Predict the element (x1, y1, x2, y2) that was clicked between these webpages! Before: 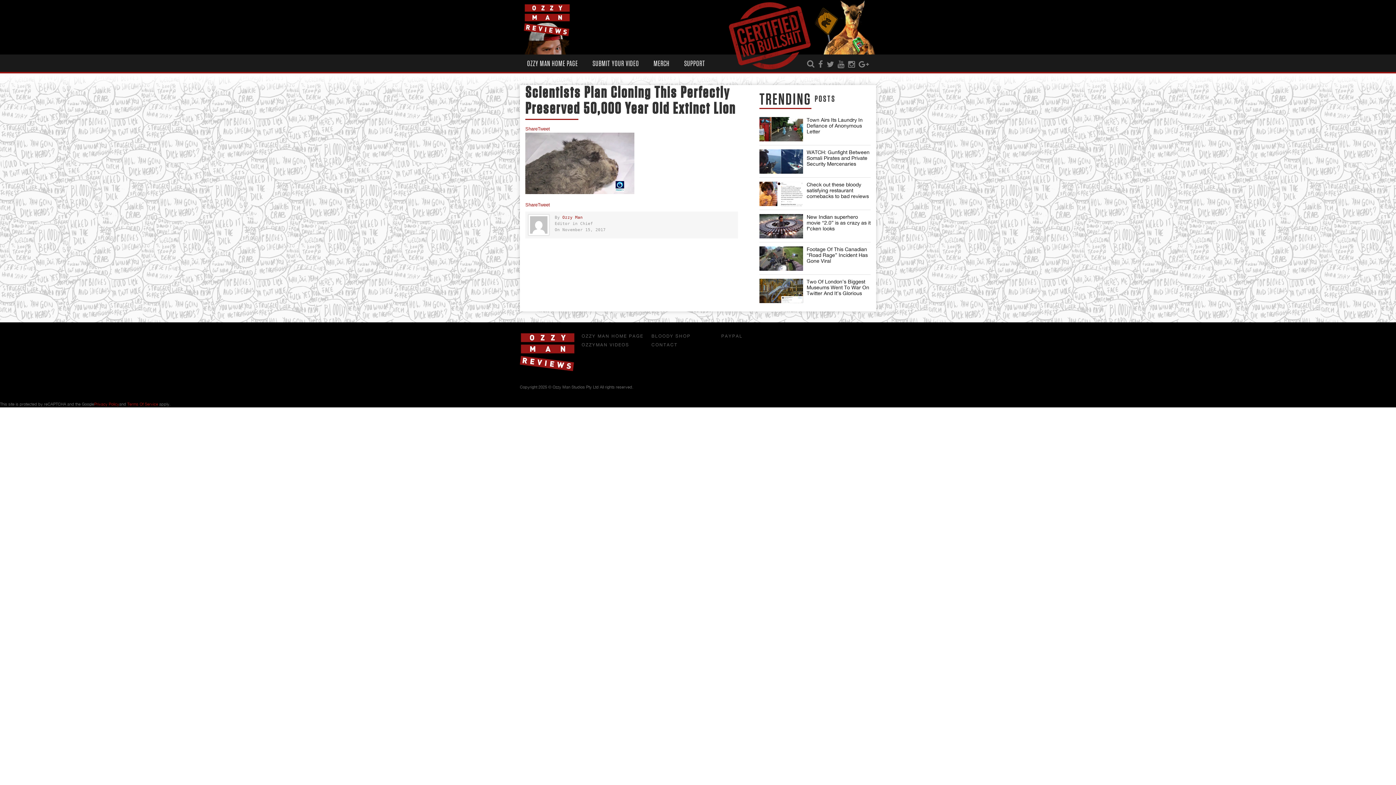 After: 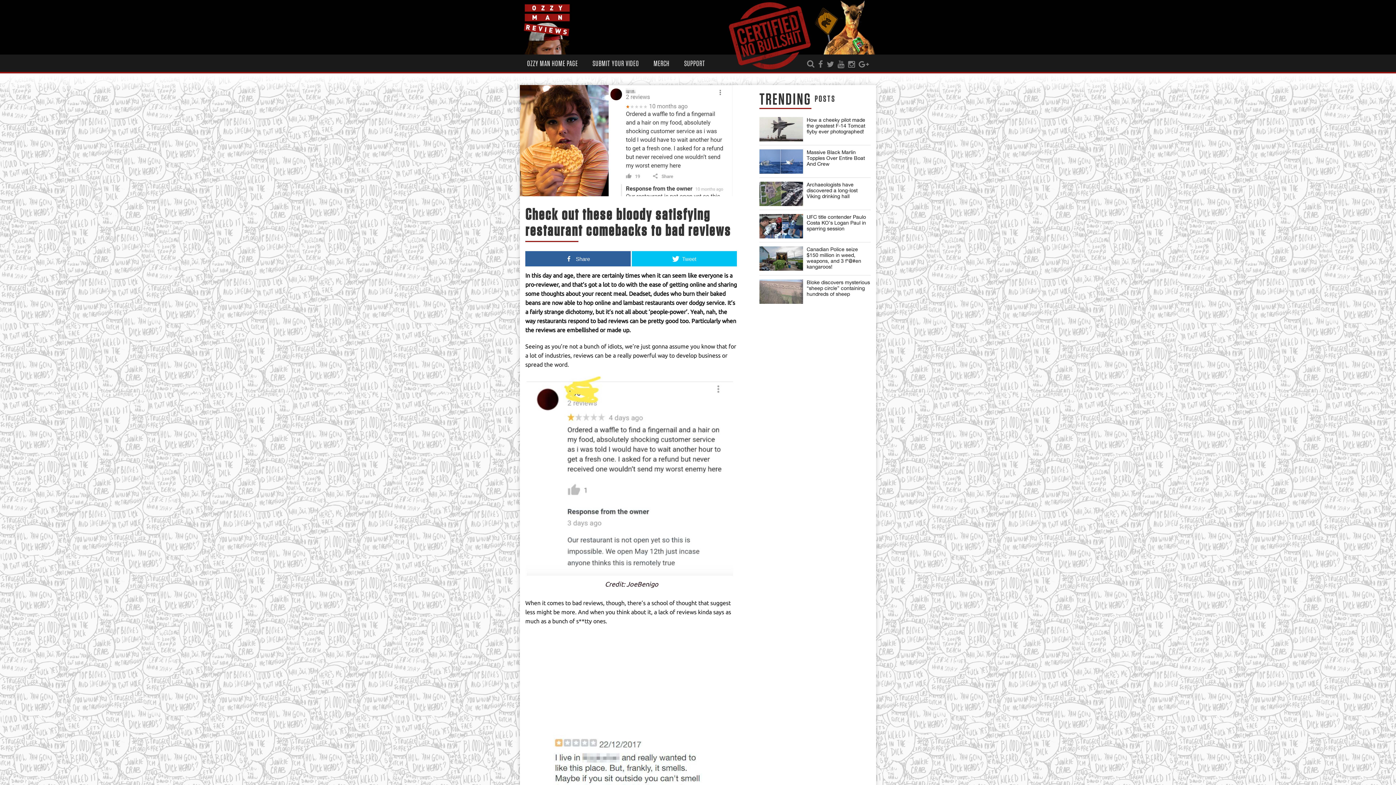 Action: bbox: (723, 145, 839, 242)